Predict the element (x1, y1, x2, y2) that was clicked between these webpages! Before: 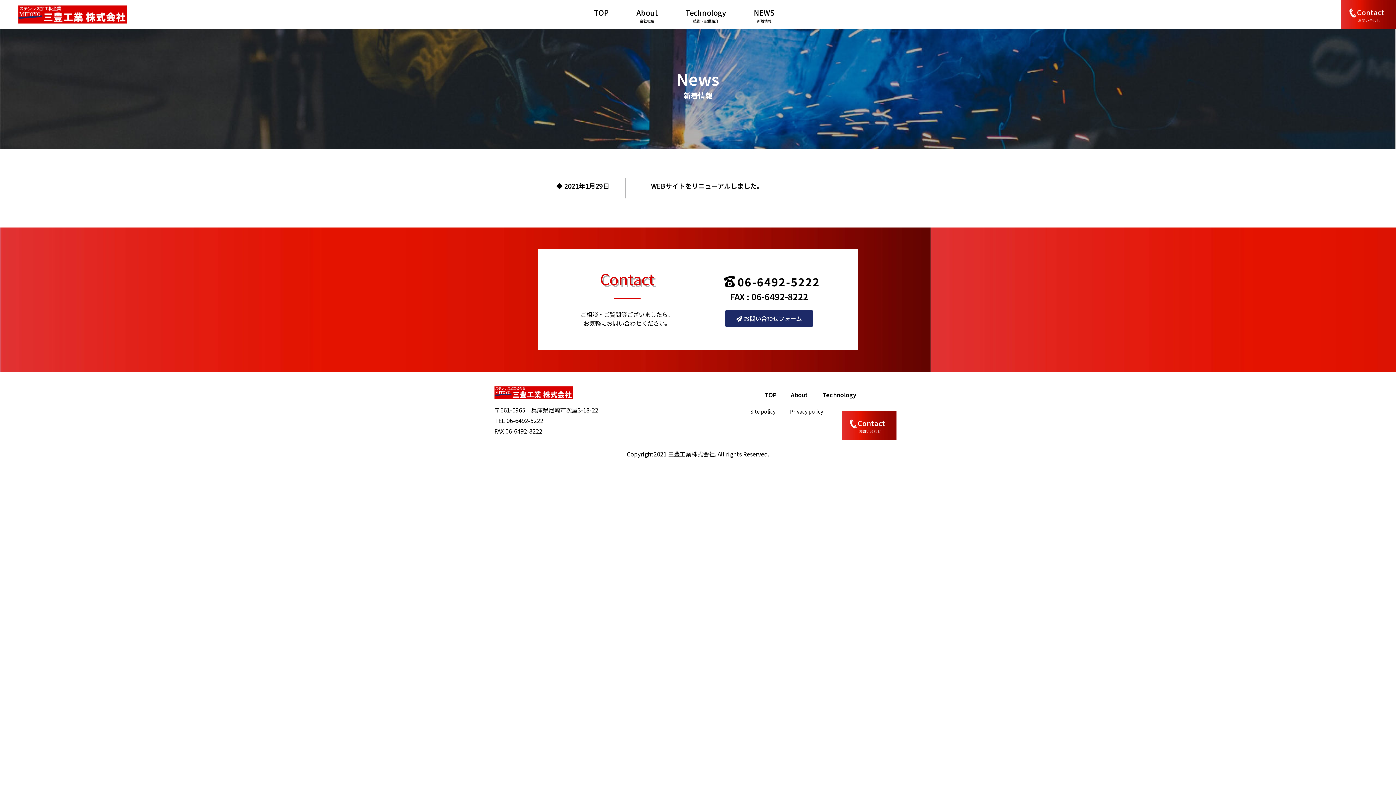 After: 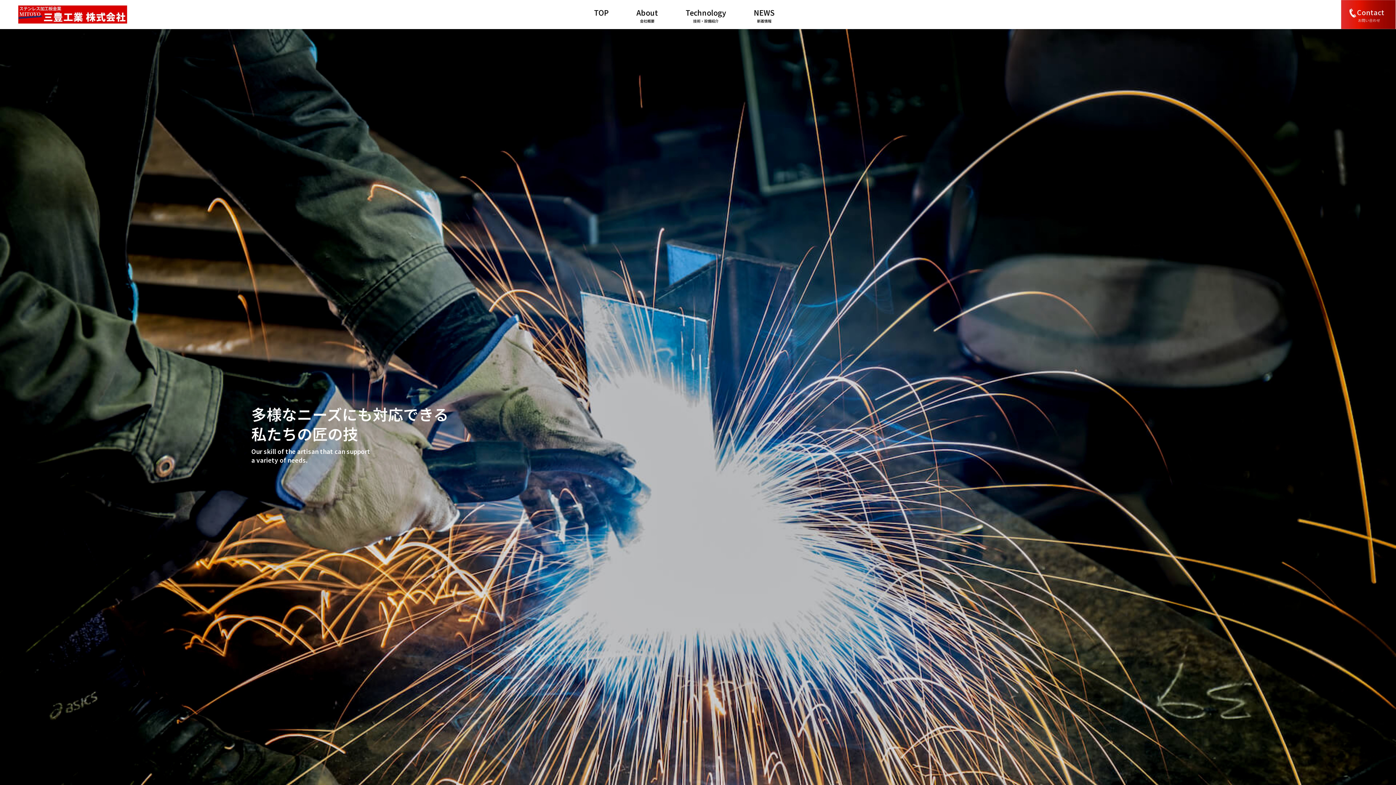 Action: bbox: (587, 7, 608, 18) label: TOP